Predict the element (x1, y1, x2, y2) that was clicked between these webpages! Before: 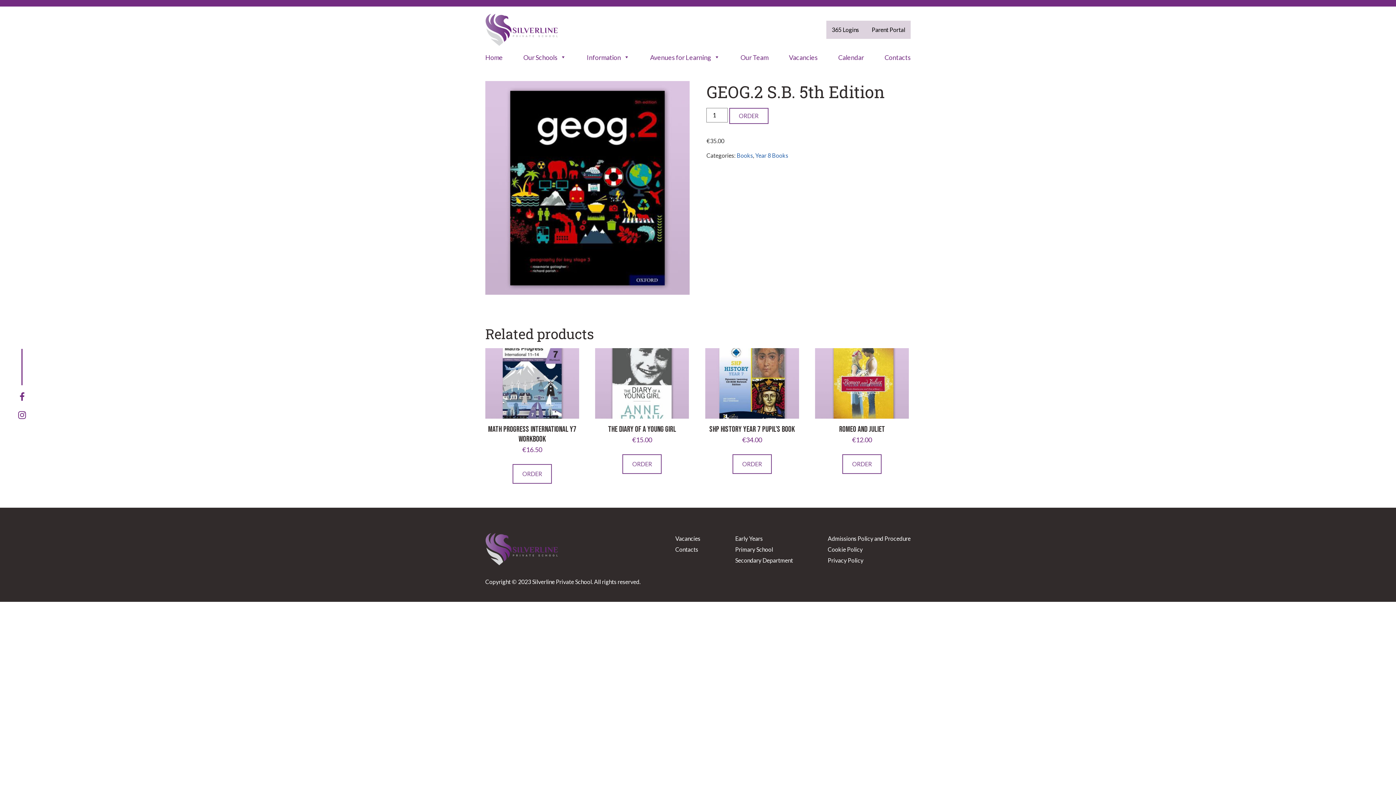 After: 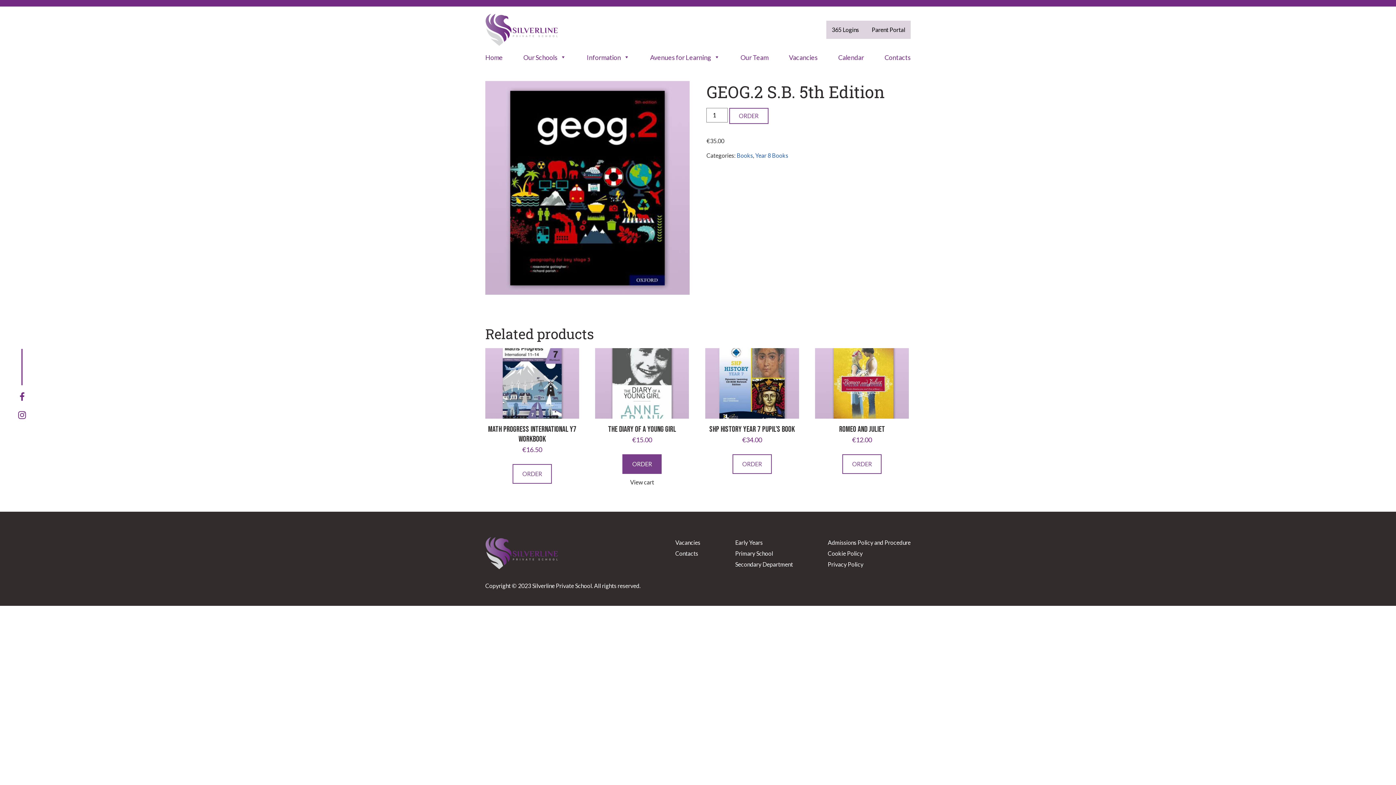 Action: label: Add to cart: “The Diary of a Young Girl” bbox: (622, 454, 661, 474)